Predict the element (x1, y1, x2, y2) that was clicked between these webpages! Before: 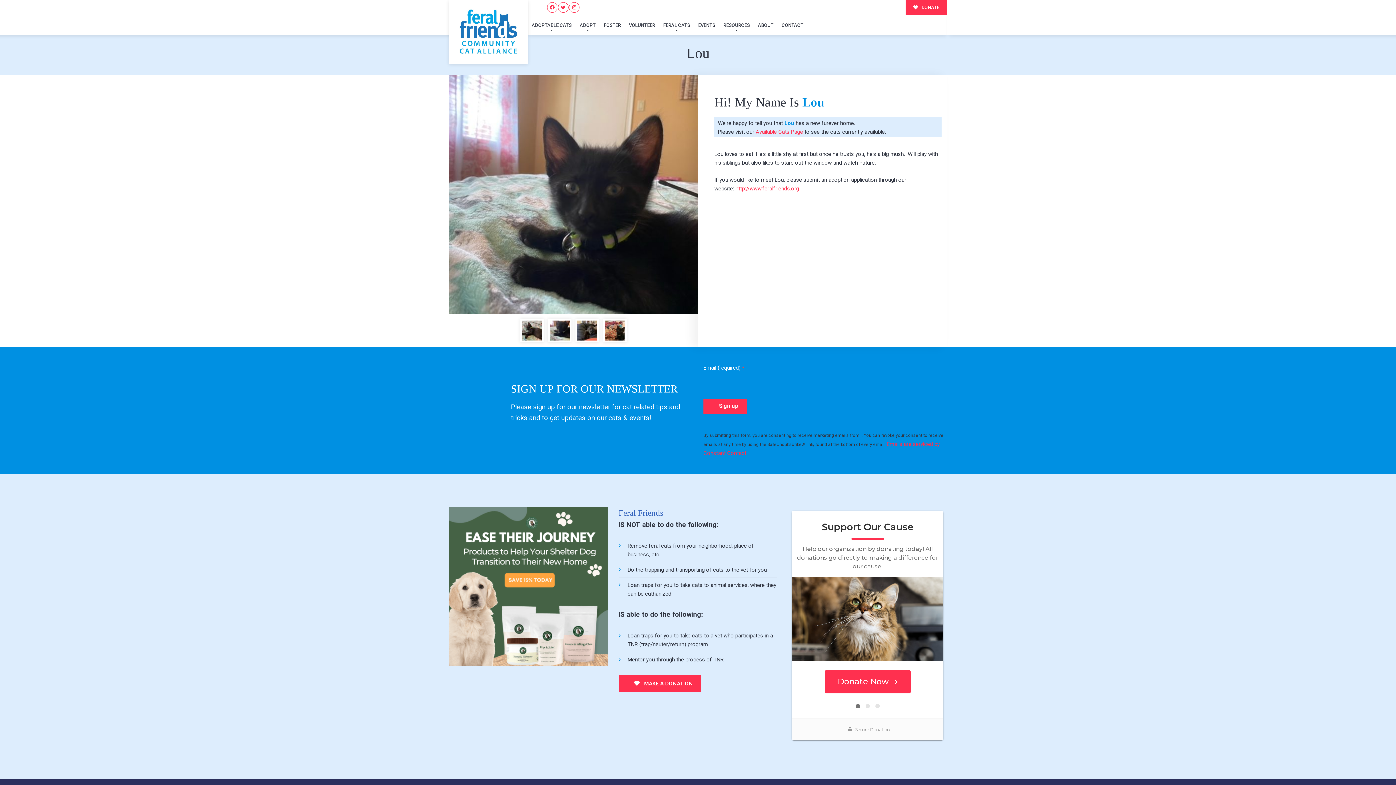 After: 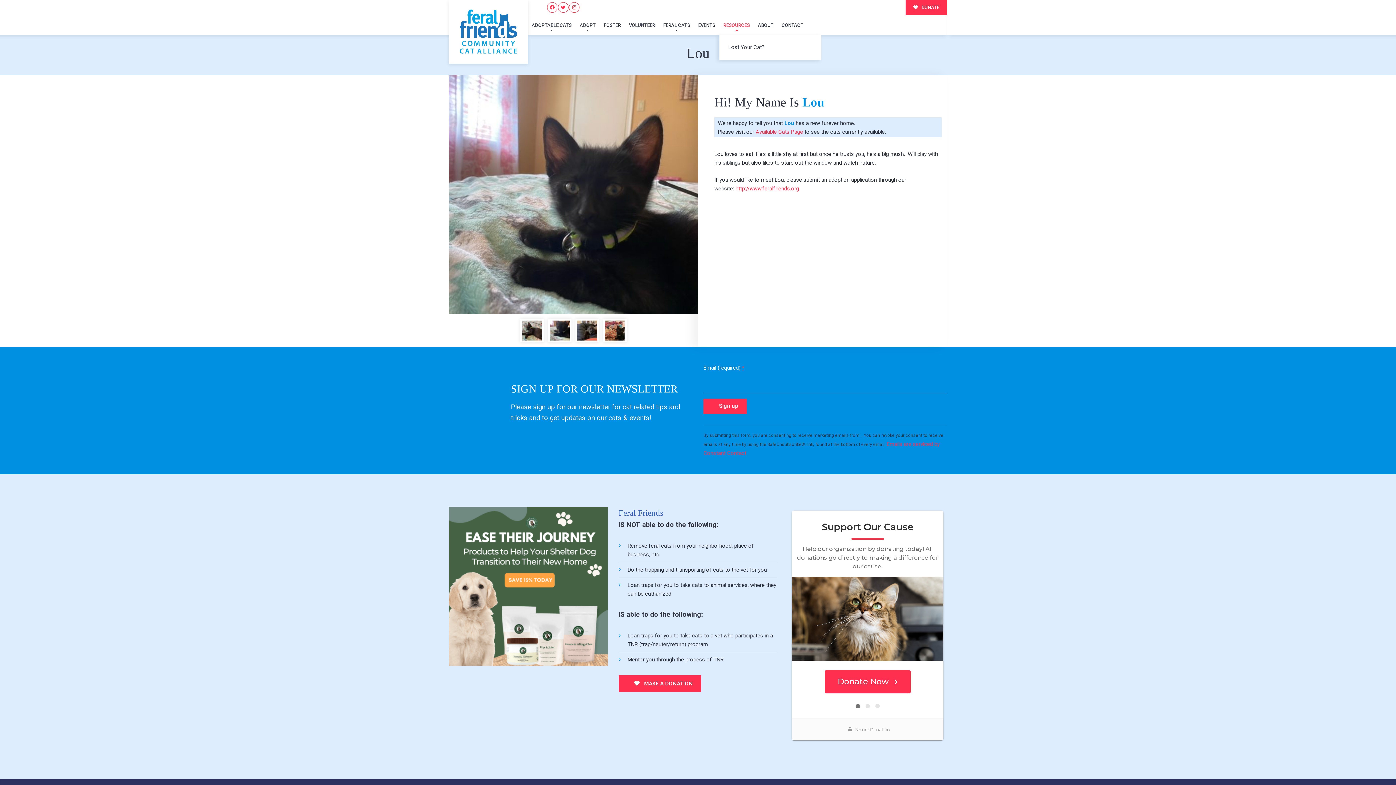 Action: label: RESOURCES bbox: (719, 15, 754, 34)